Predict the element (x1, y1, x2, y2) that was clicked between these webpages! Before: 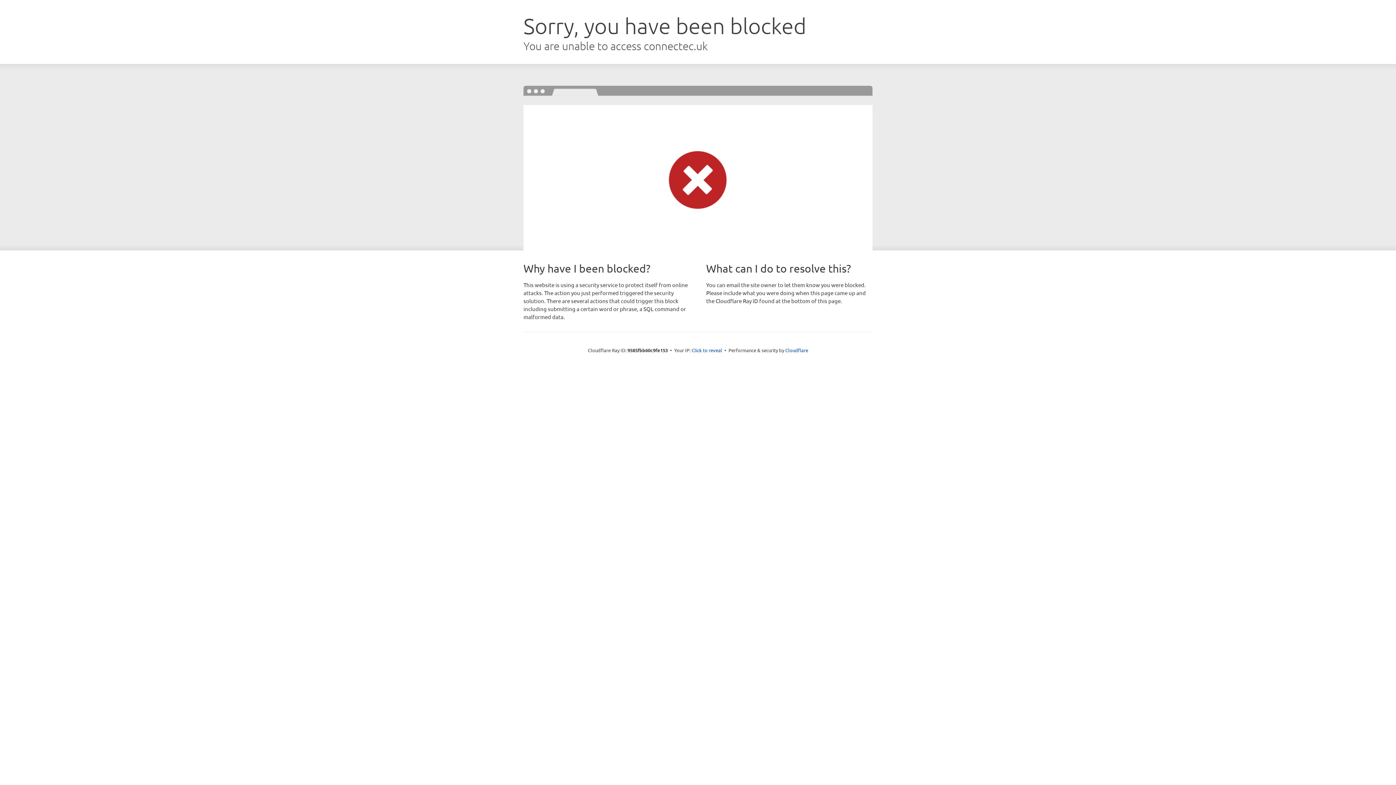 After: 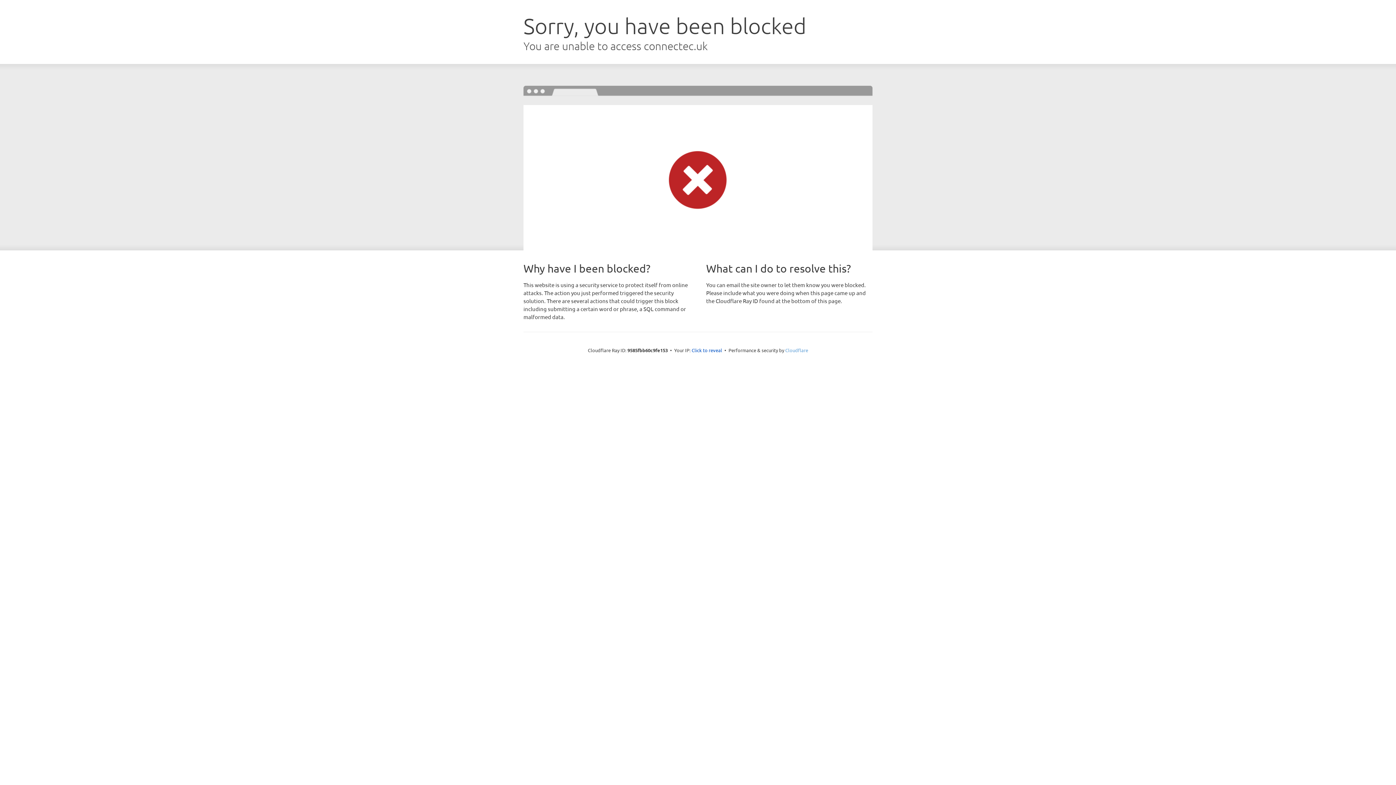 Action: bbox: (785, 347, 808, 353) label: Cloudflare